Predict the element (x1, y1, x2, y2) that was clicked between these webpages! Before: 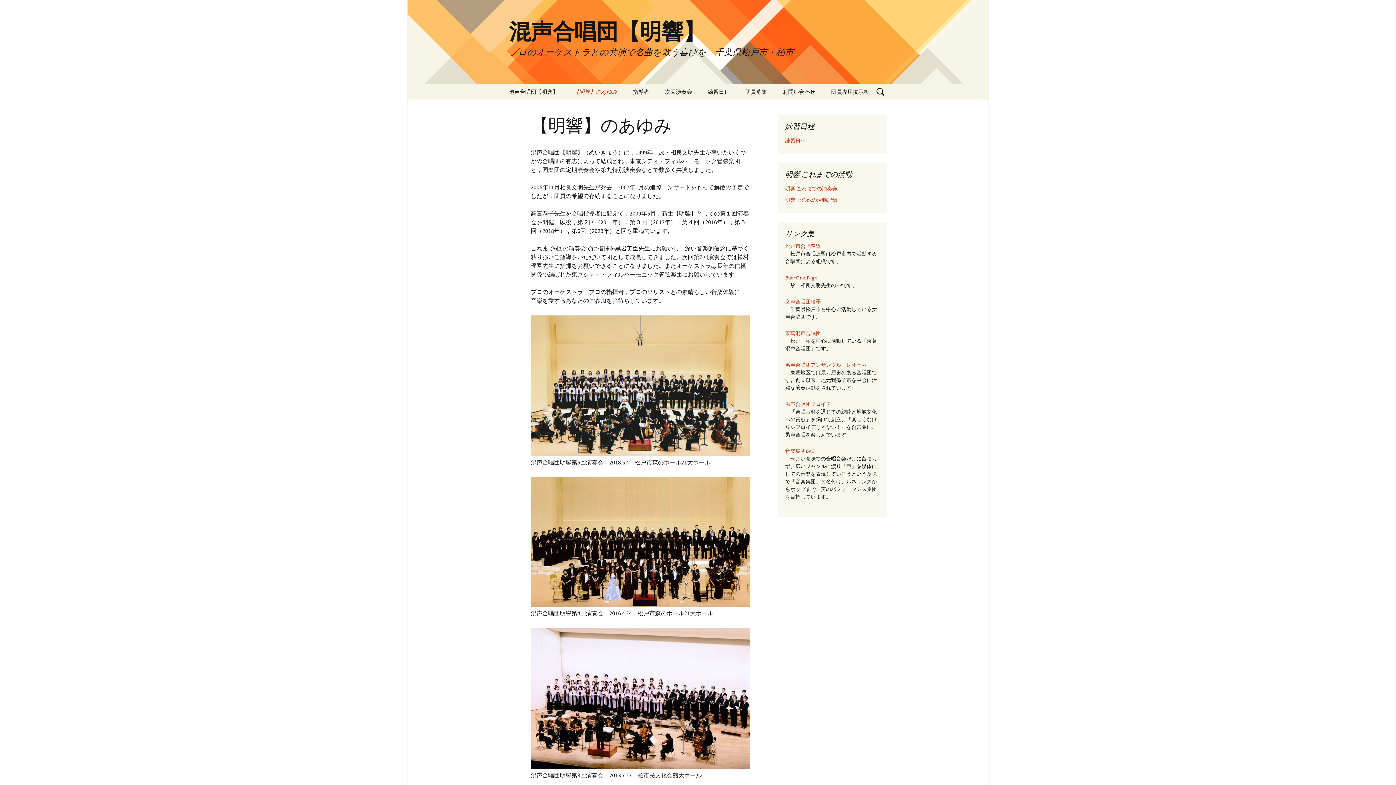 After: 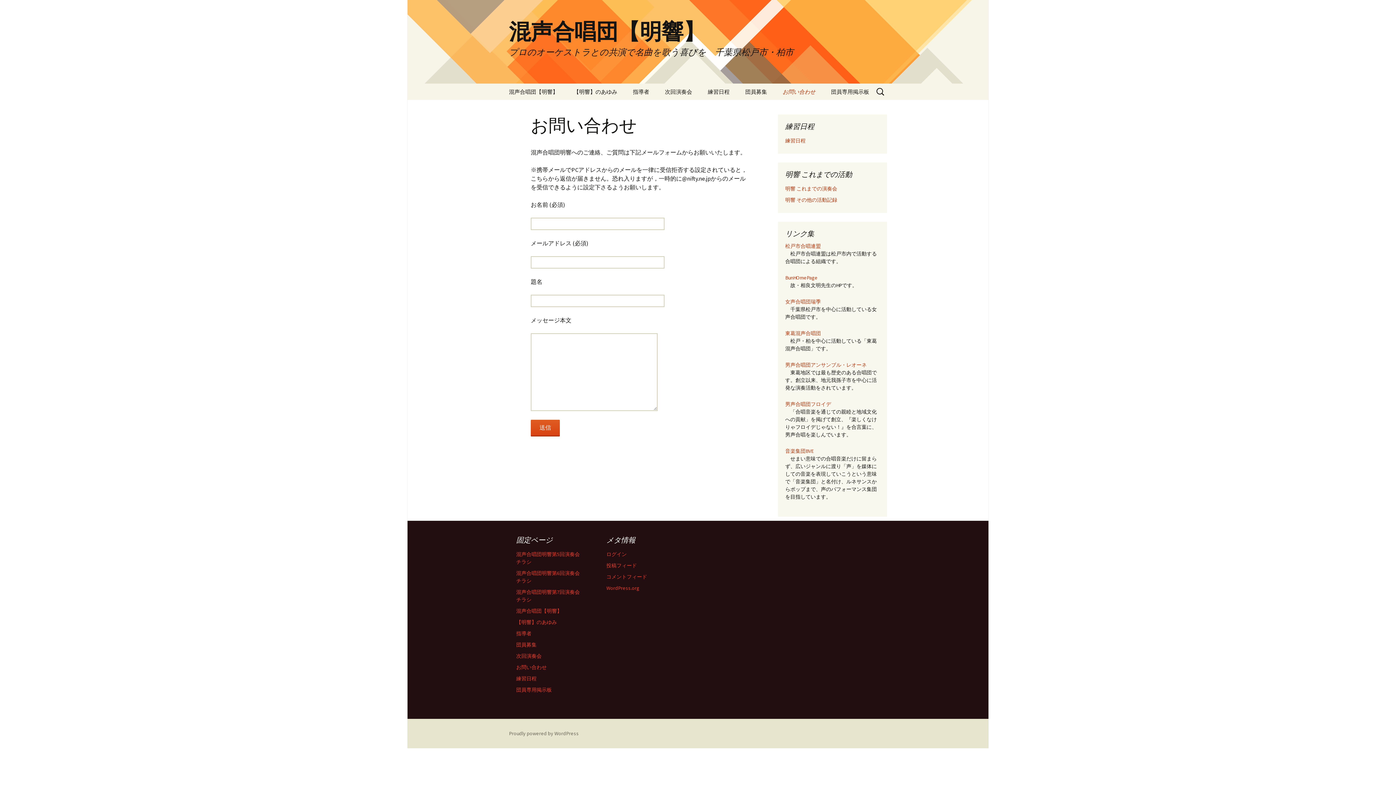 Action: label: お問い合わせ bbox: (775, 83, 822, 100)